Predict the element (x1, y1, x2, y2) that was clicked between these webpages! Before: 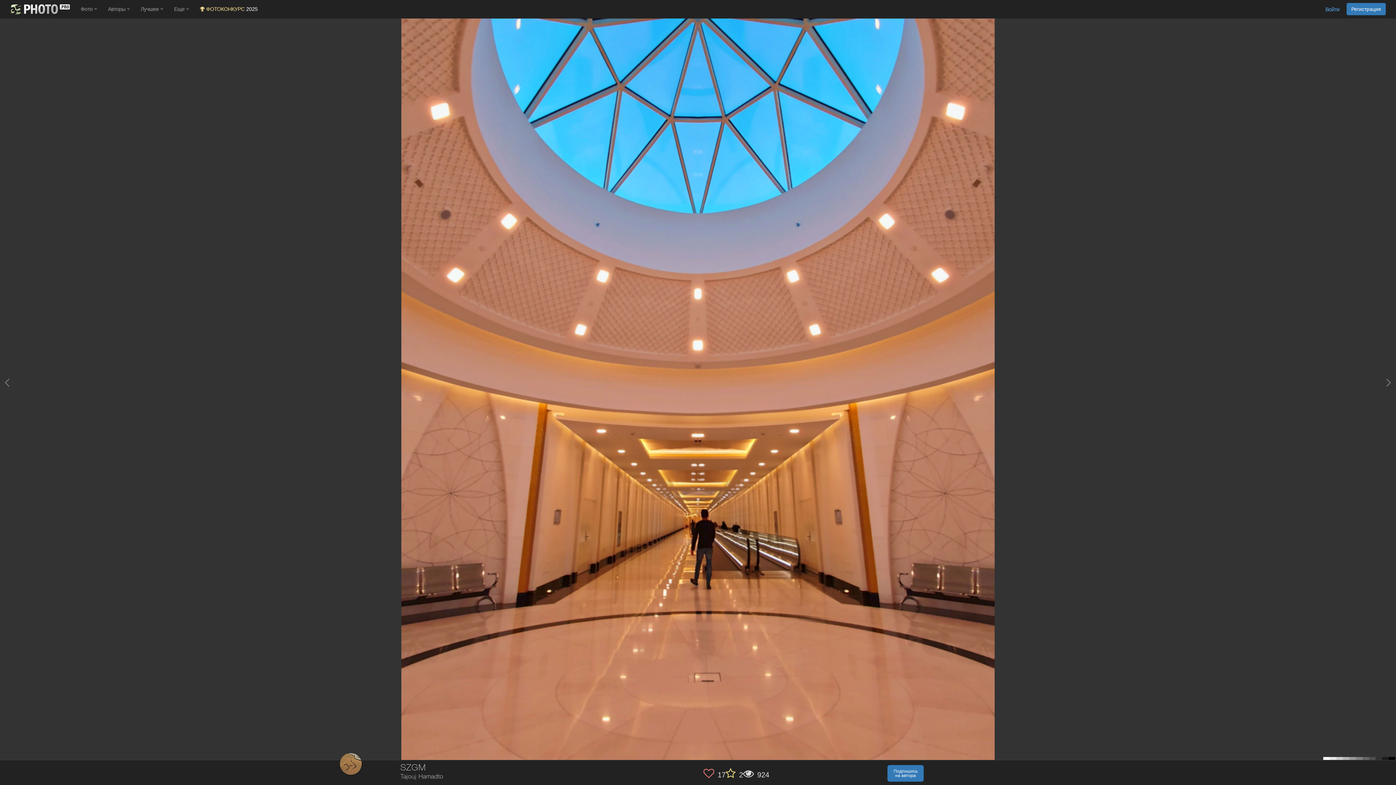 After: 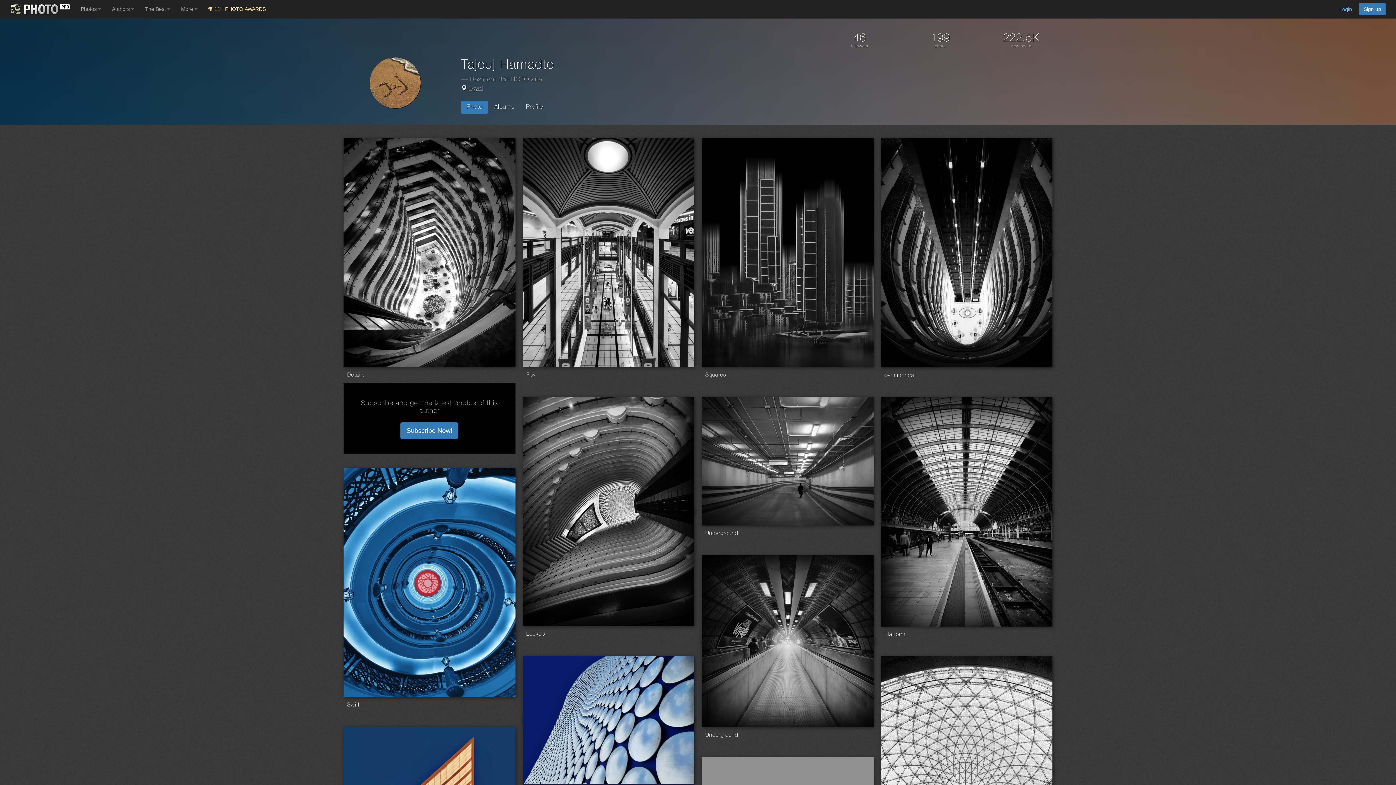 Action: label: Tajouj Hamadto bbox: (400, 774, 443, 780)